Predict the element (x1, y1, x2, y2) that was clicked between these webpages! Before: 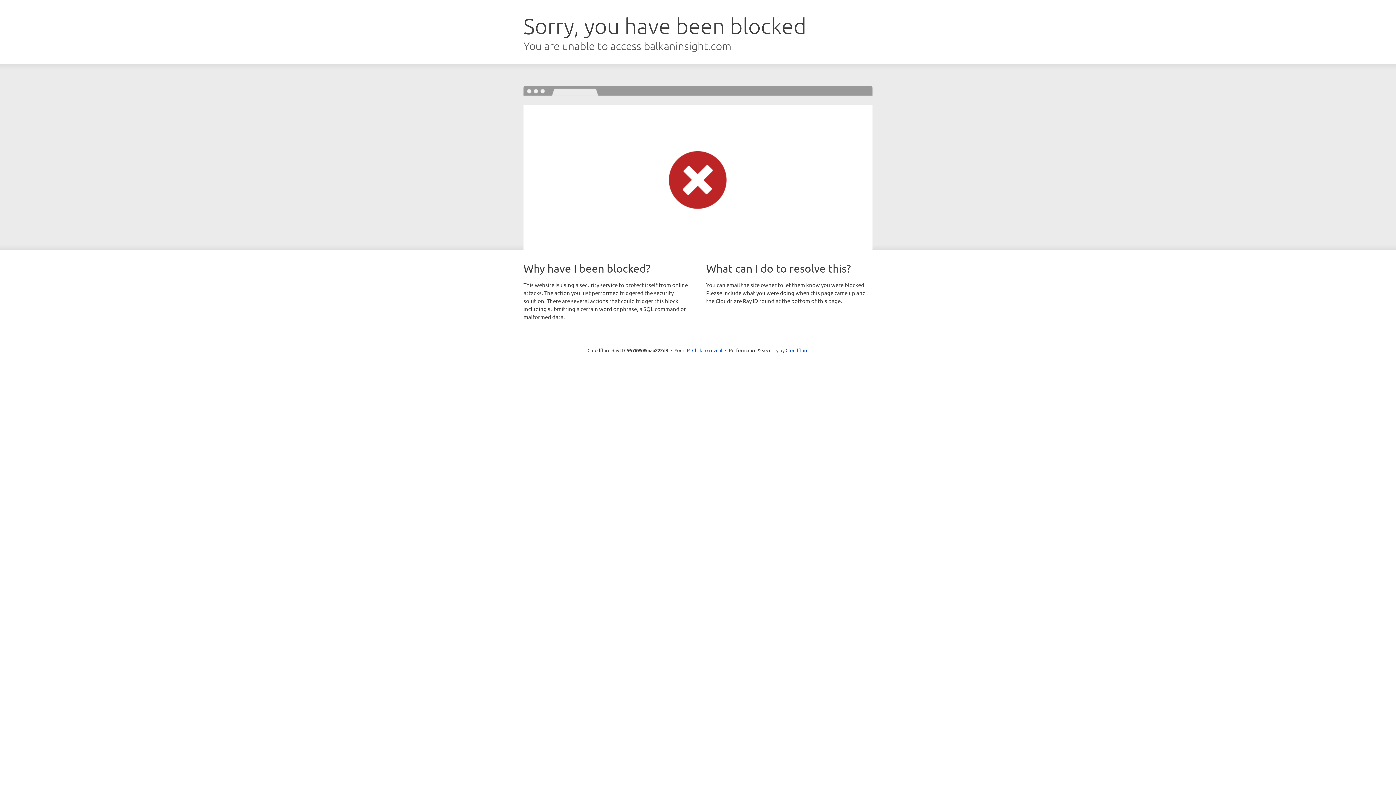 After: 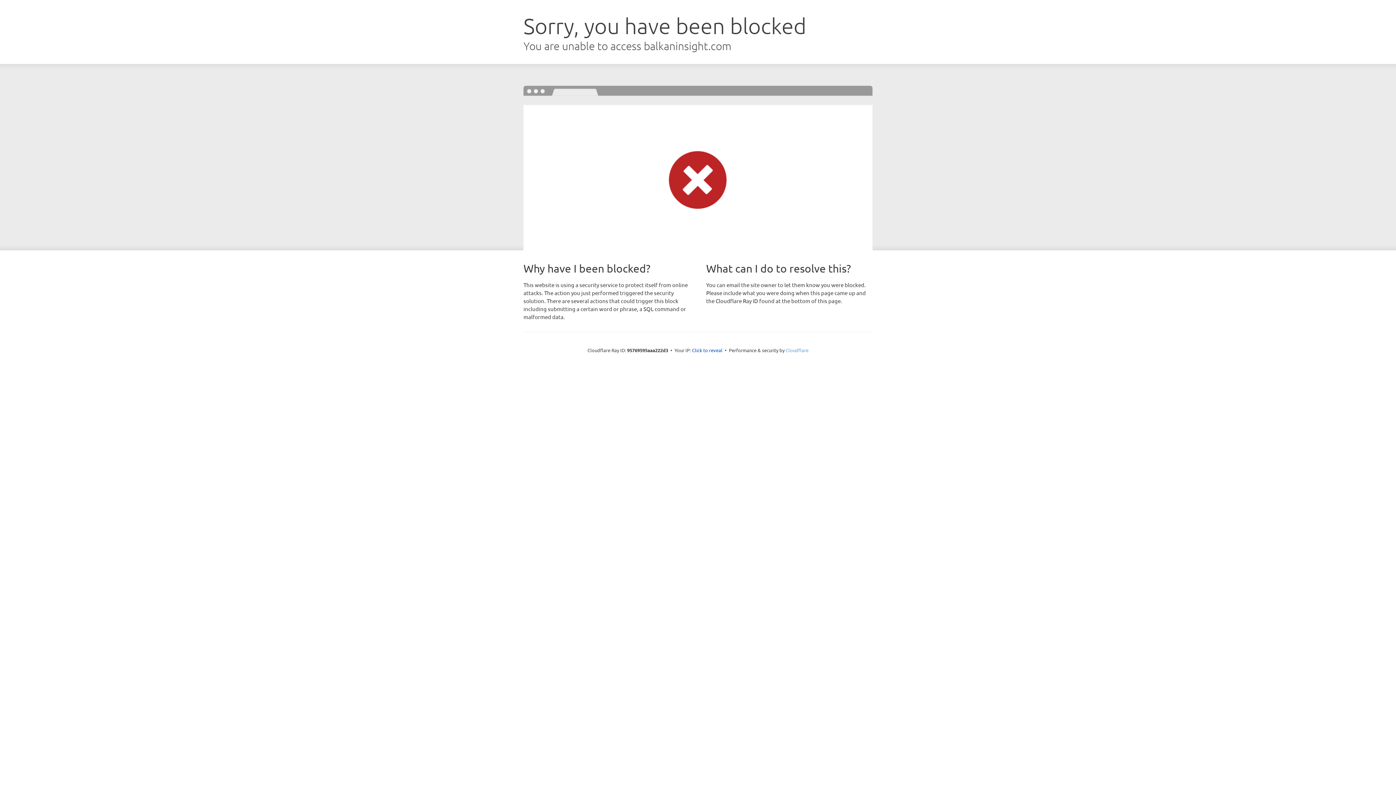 Action: bbox: (785, 347, 808, 353) label: Cloudflare